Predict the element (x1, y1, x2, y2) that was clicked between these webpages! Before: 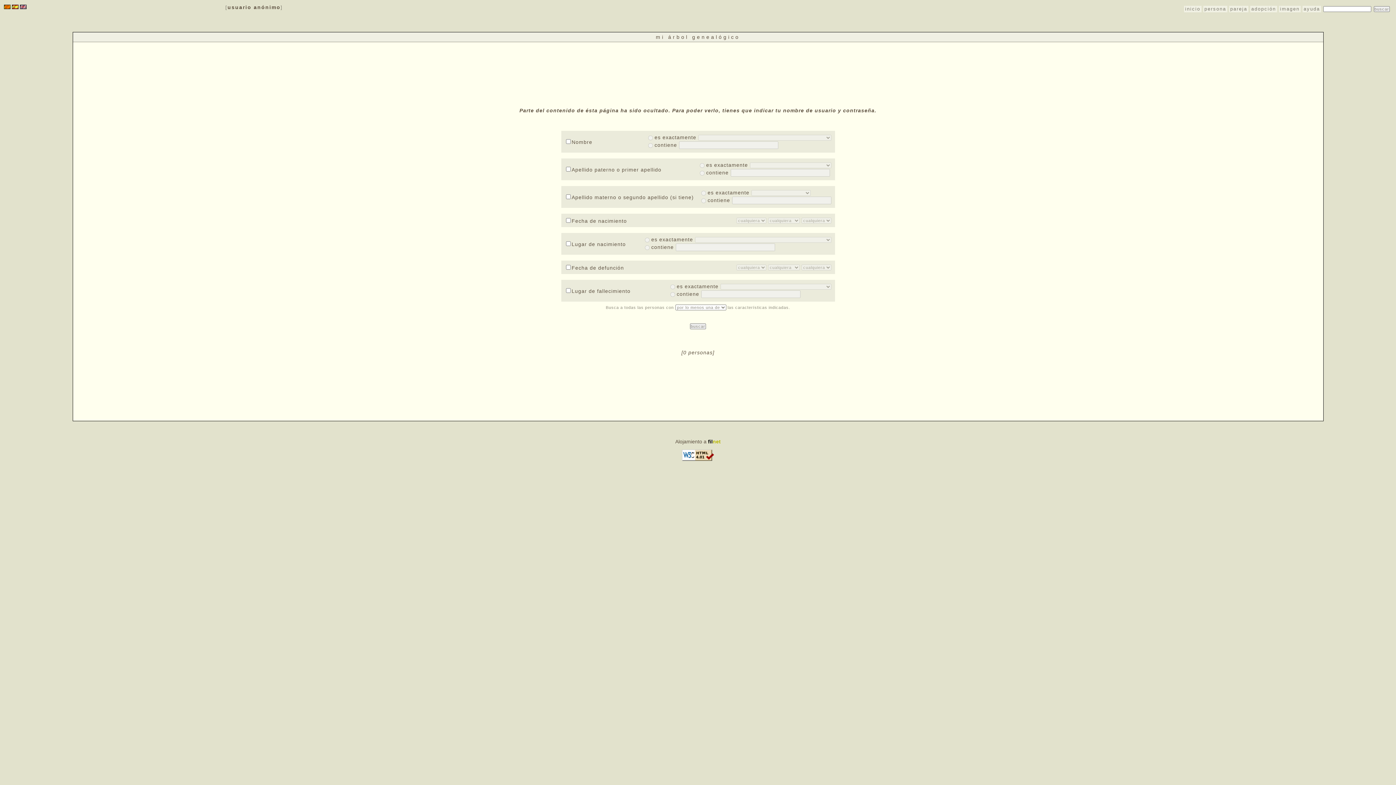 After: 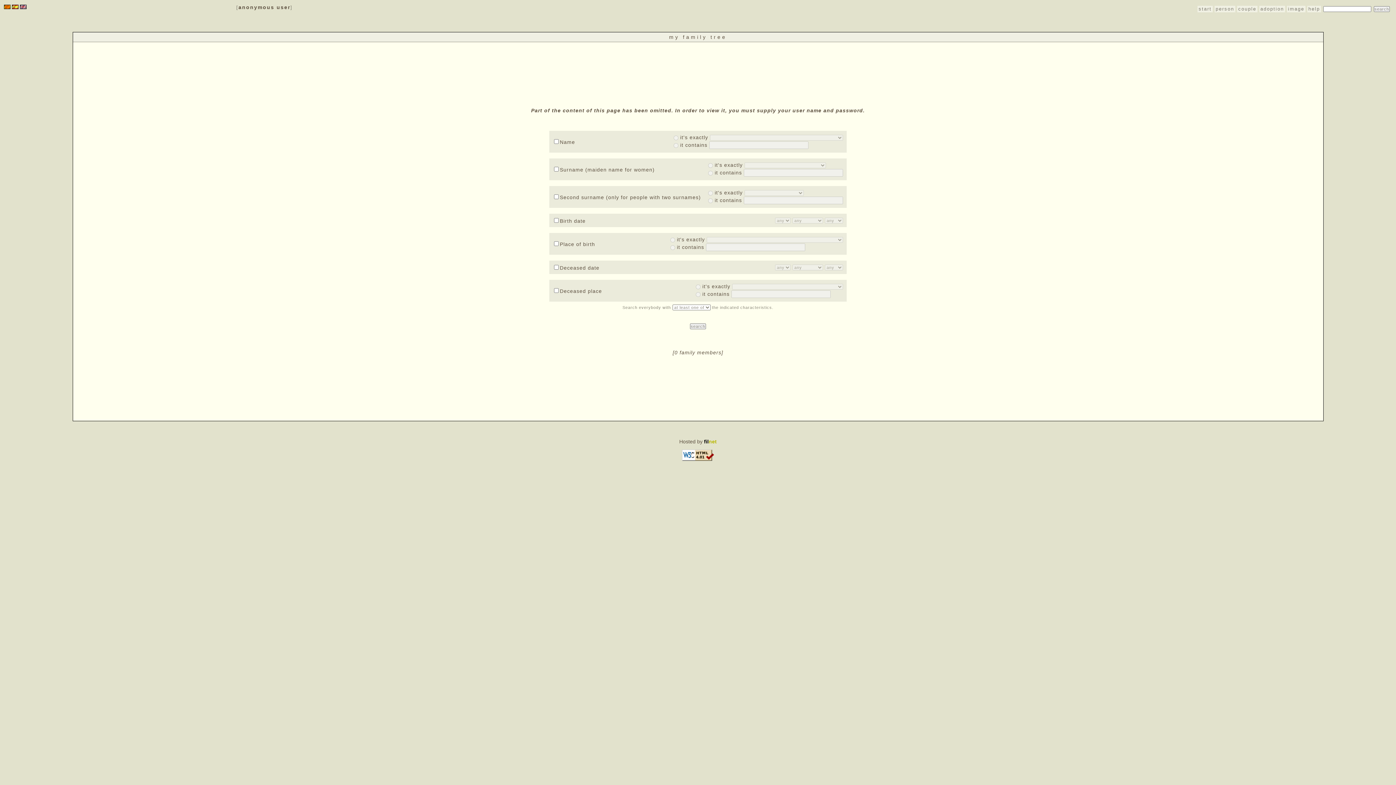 Action: bbox: (20, 4, 26, 10)